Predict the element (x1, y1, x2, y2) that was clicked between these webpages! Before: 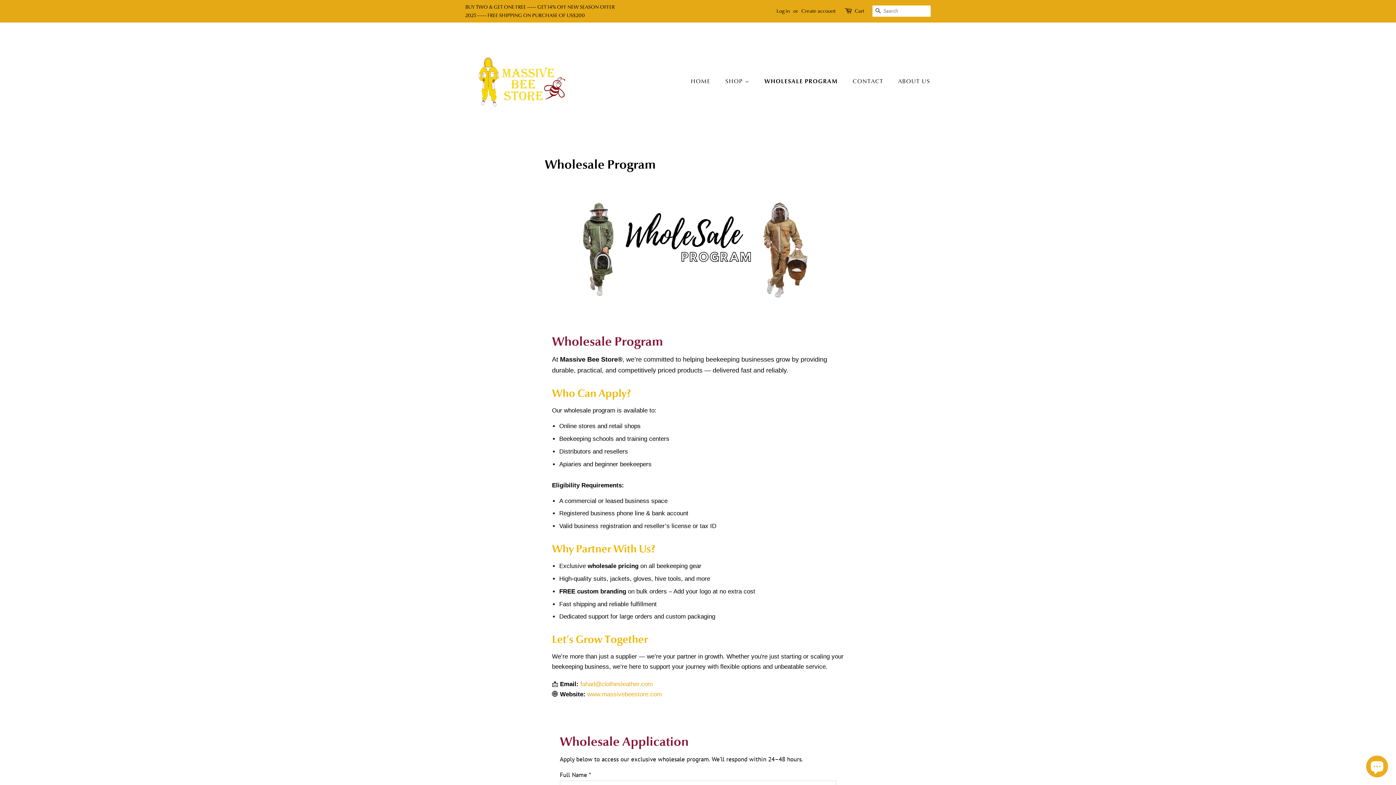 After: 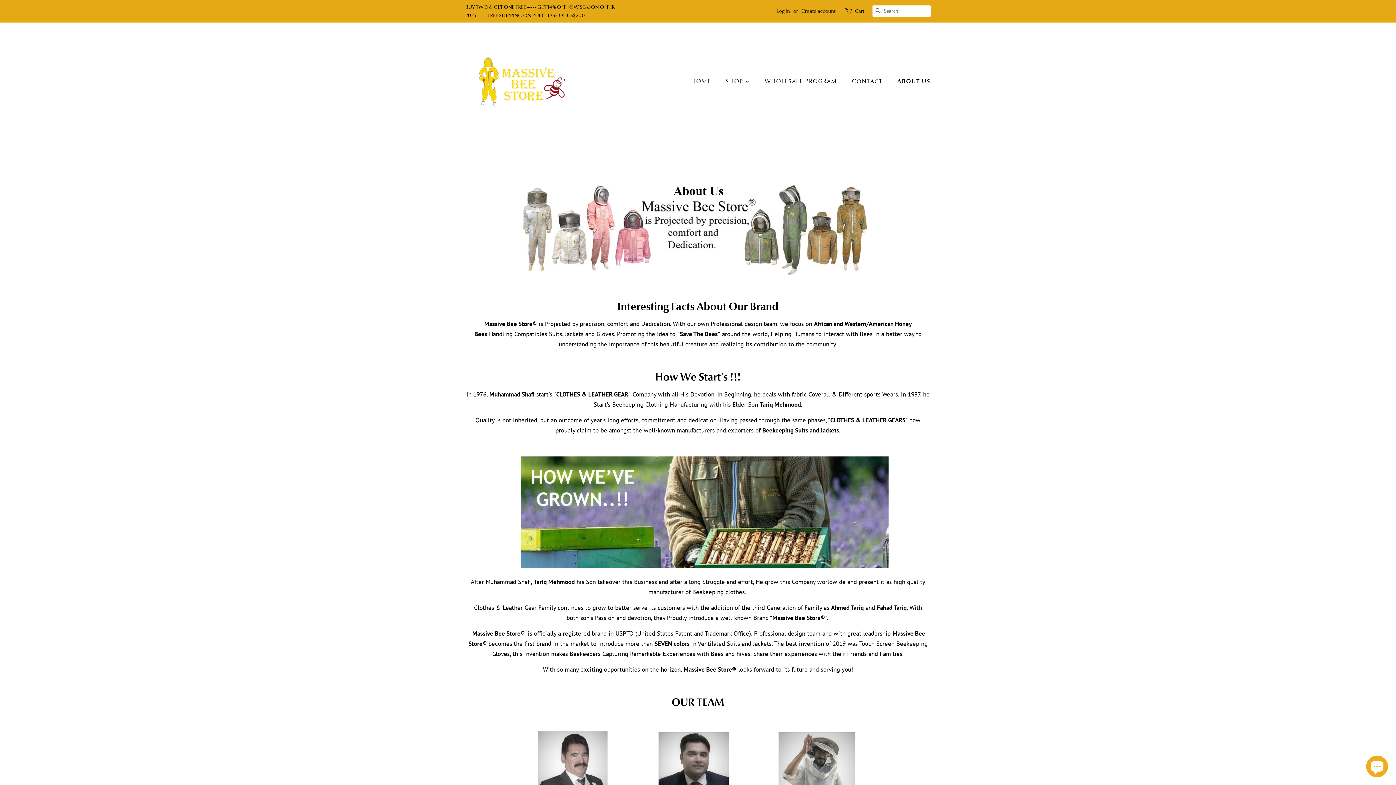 Action: label: ABOUT US bbox: (892, 74, 930, 89)